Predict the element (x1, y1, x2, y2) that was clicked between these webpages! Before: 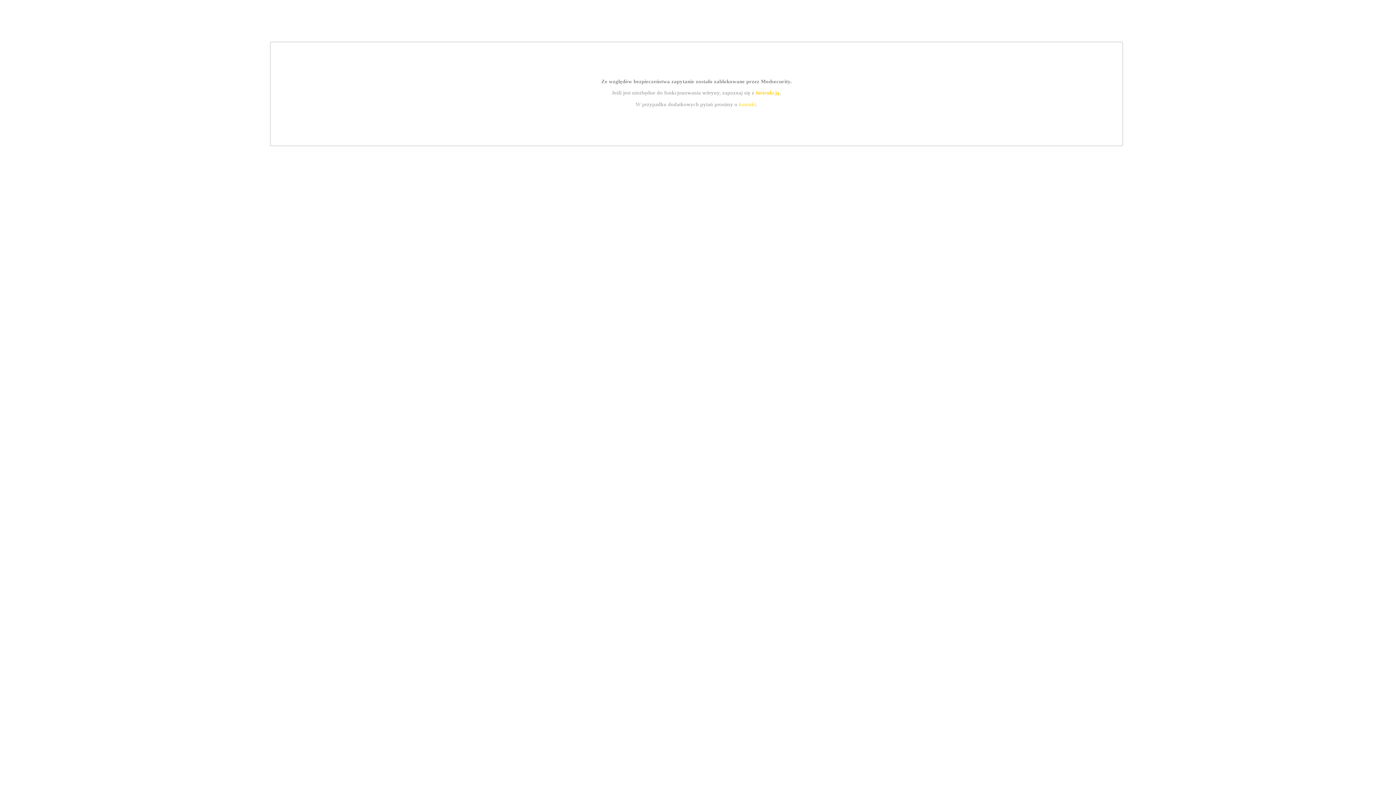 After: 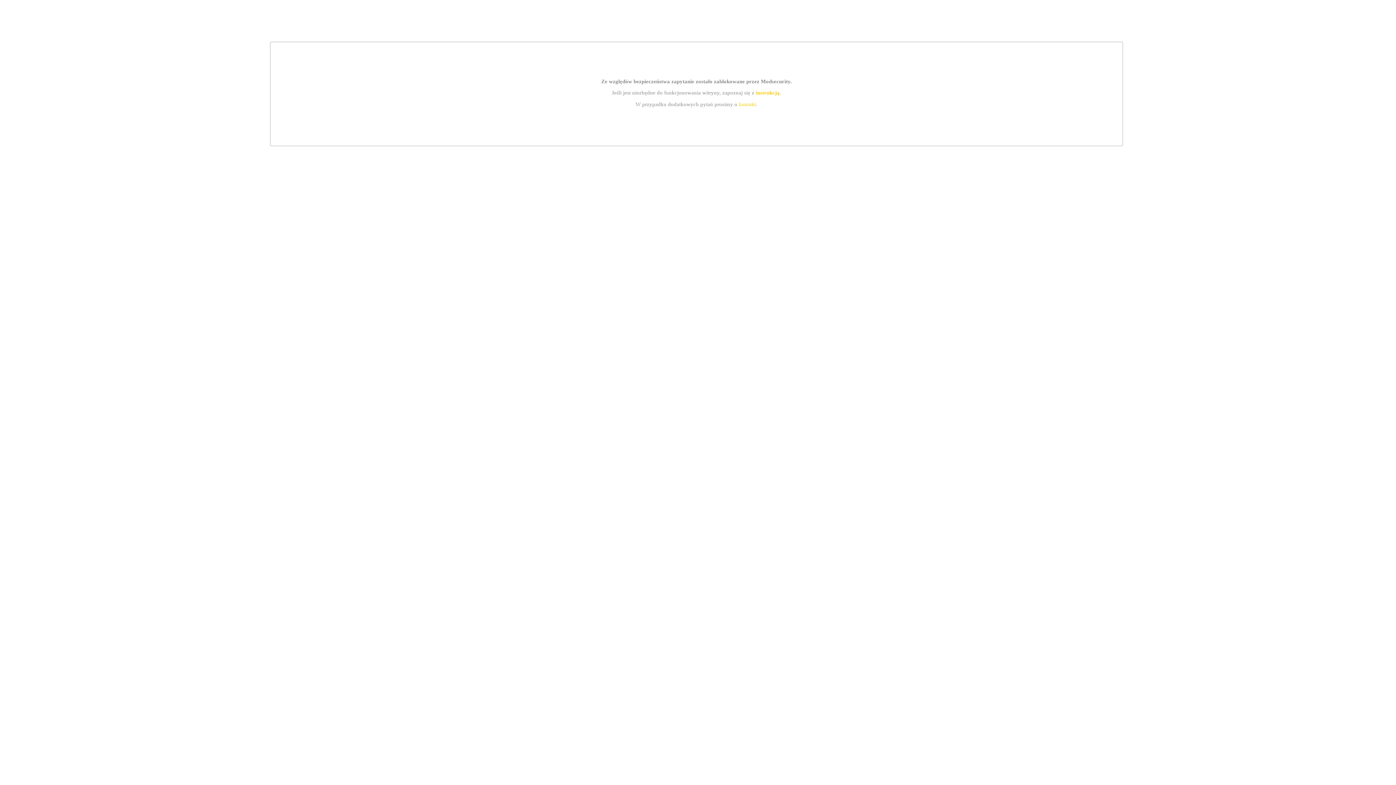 Action: label: kontakt bbox: (739, 101, 756, 107)